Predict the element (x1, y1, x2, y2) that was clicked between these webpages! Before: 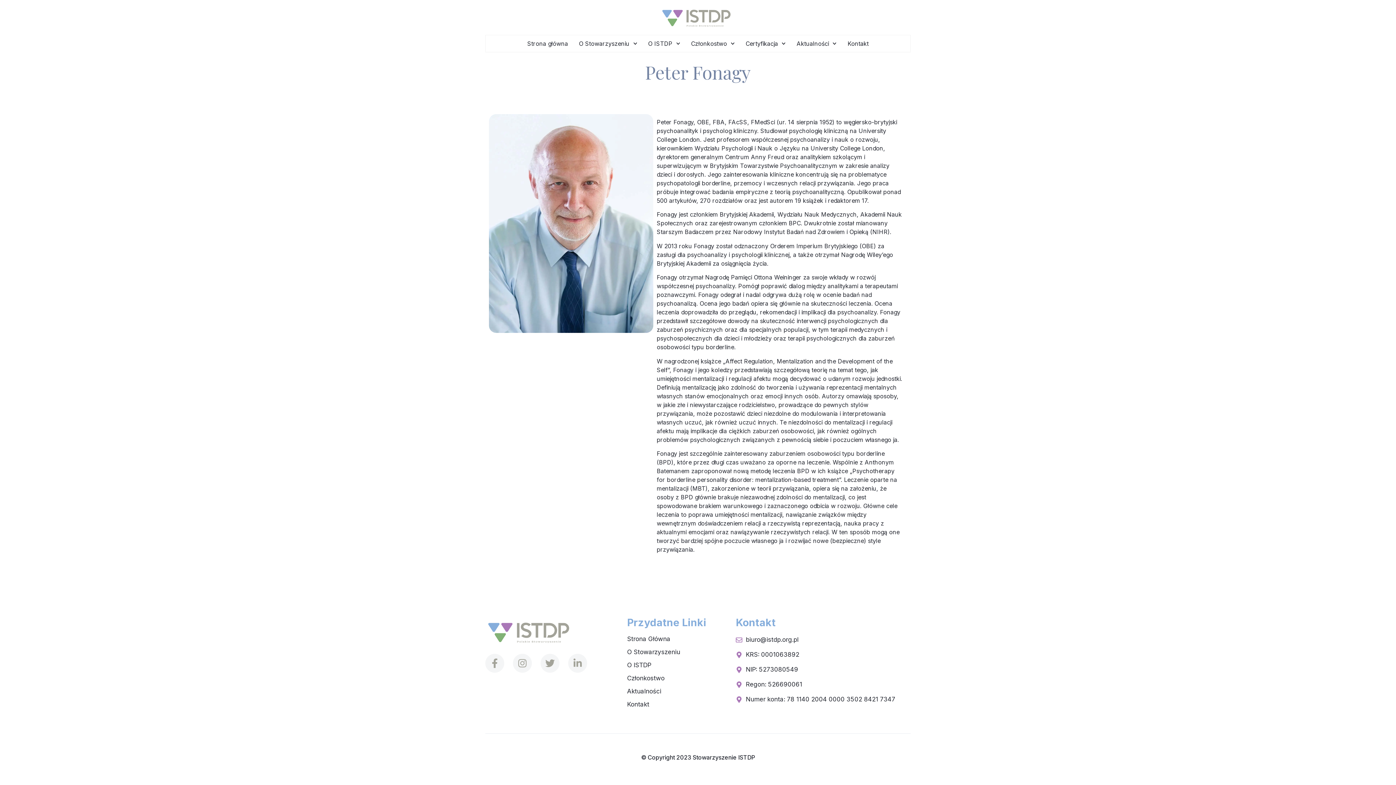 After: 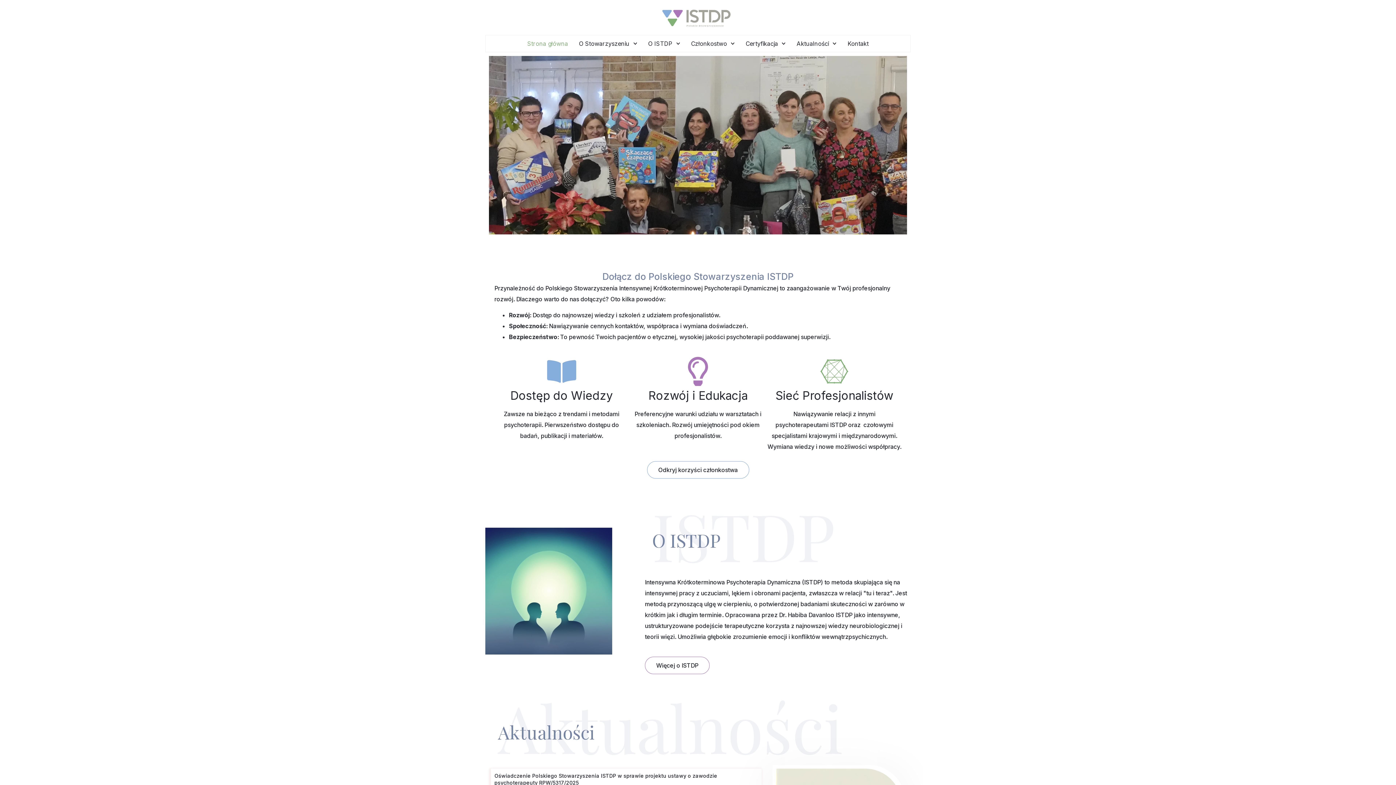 Action: bbox: (627, 648, 735, 656) label: O Stowarzyszeniu